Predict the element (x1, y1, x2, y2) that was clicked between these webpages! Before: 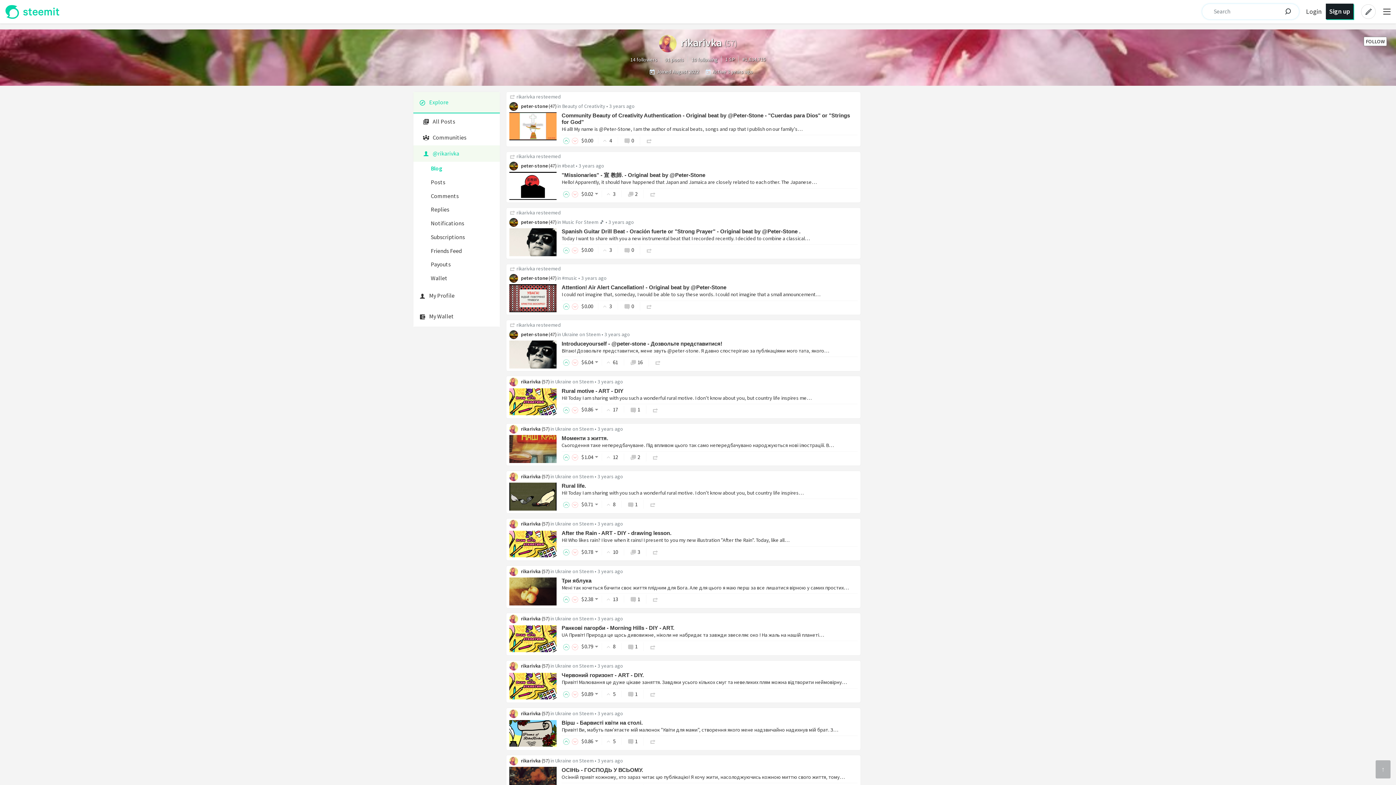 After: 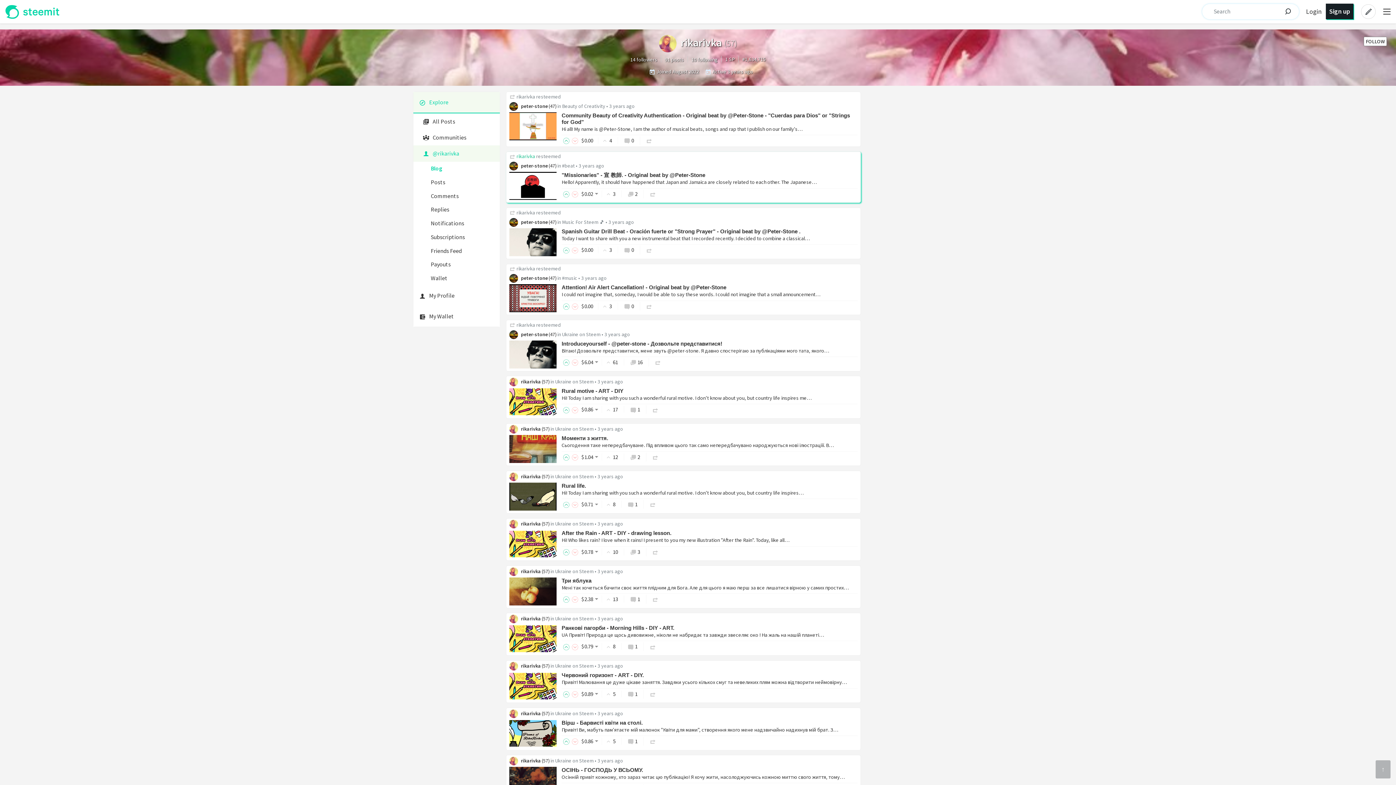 Action: bbox: (516, 153, 535, 159) label: rikarivka